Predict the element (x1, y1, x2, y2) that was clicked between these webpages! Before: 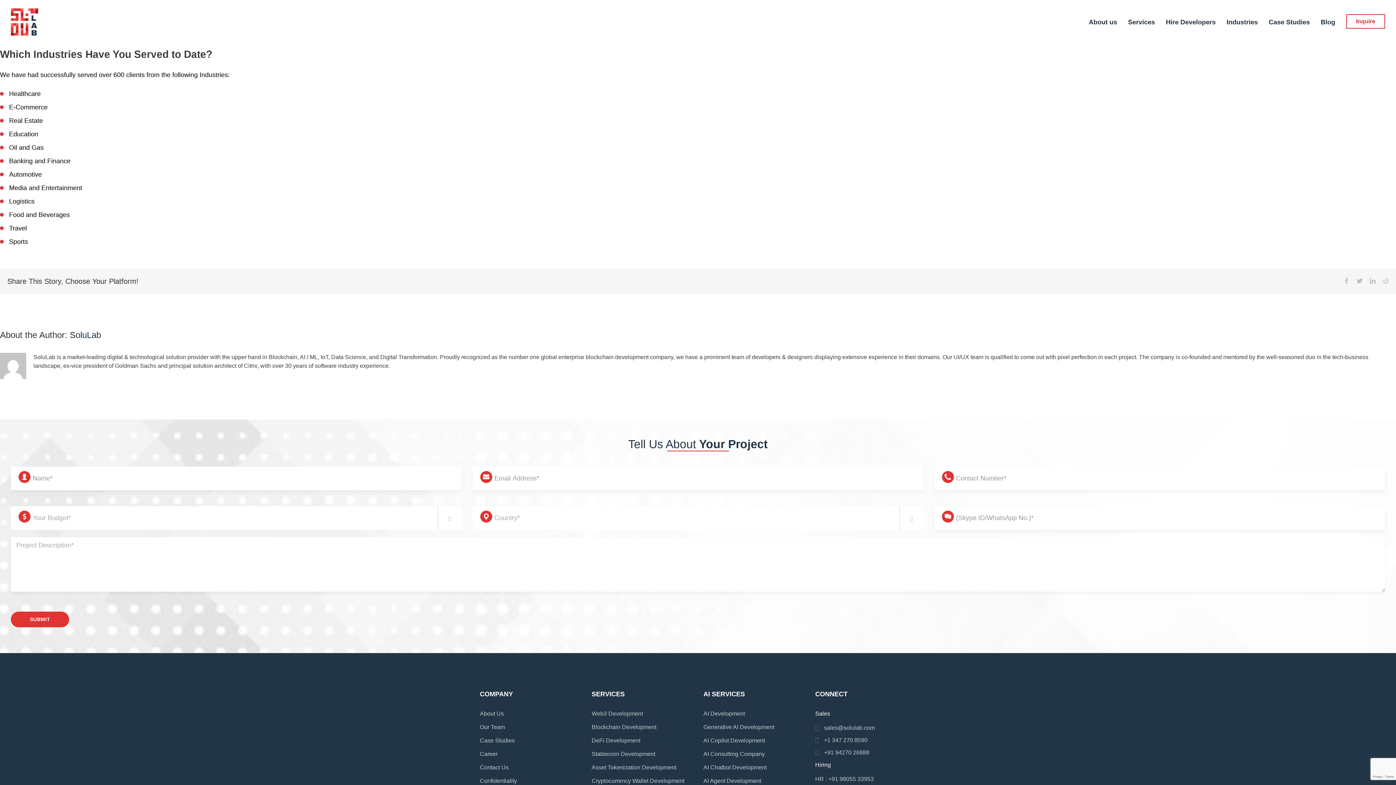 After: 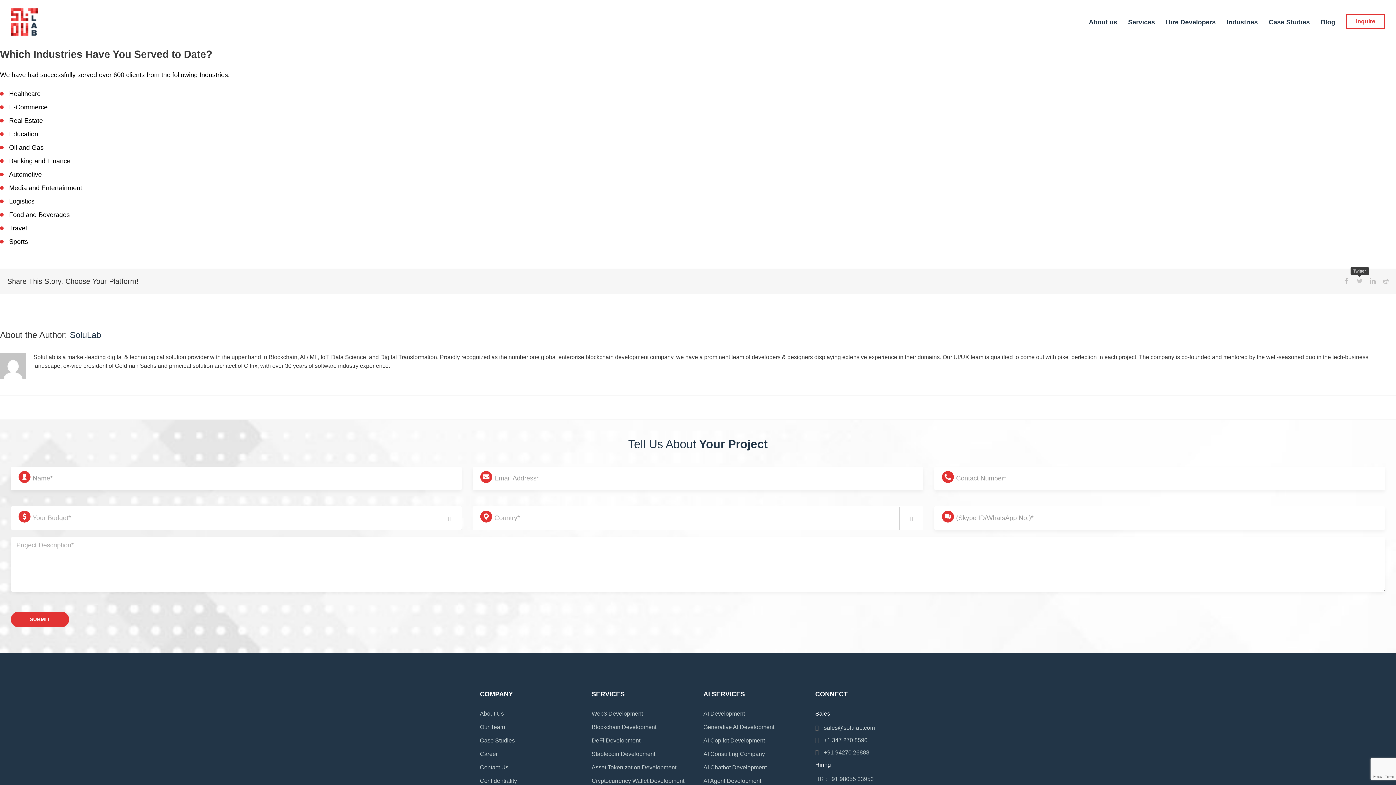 Action: bbox: (1357, 278, 1362, 284) label: Twitter